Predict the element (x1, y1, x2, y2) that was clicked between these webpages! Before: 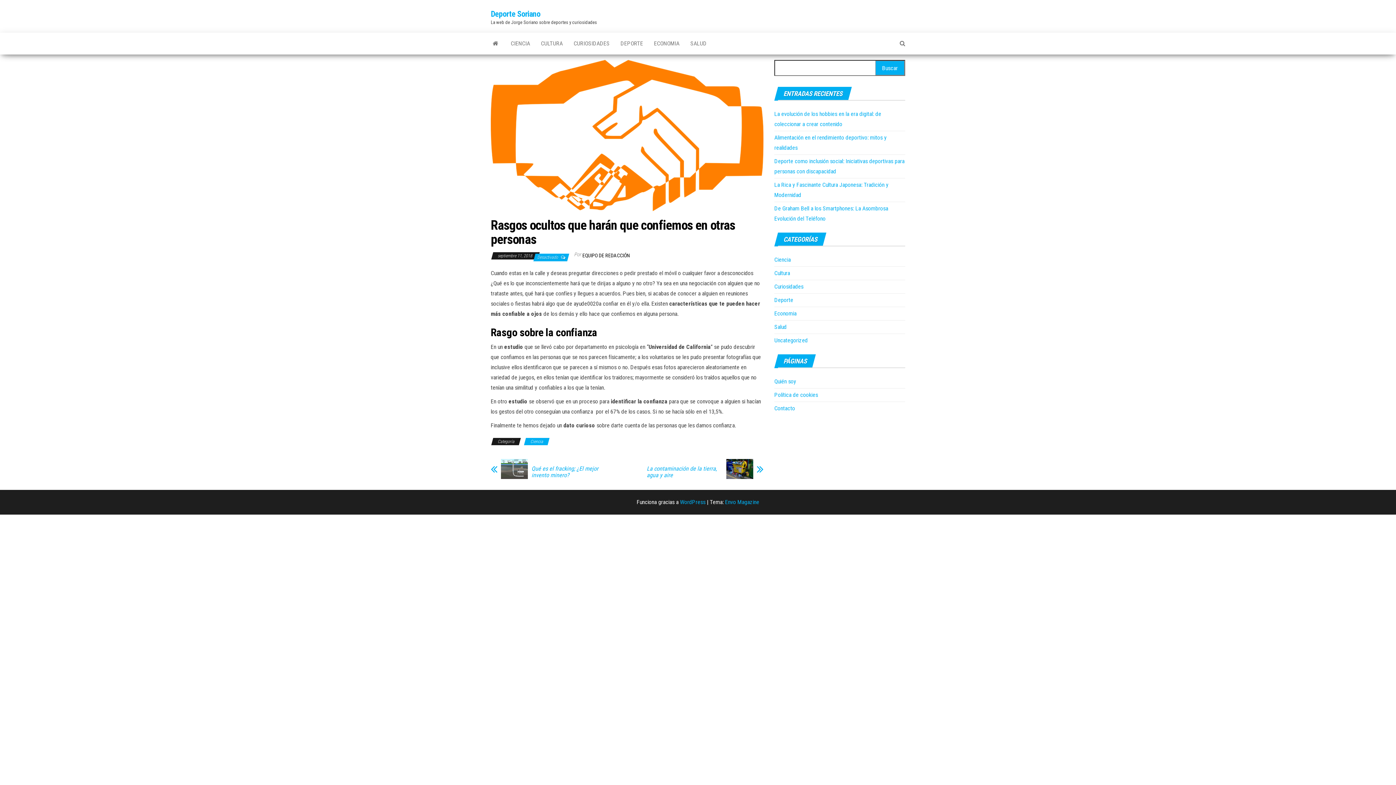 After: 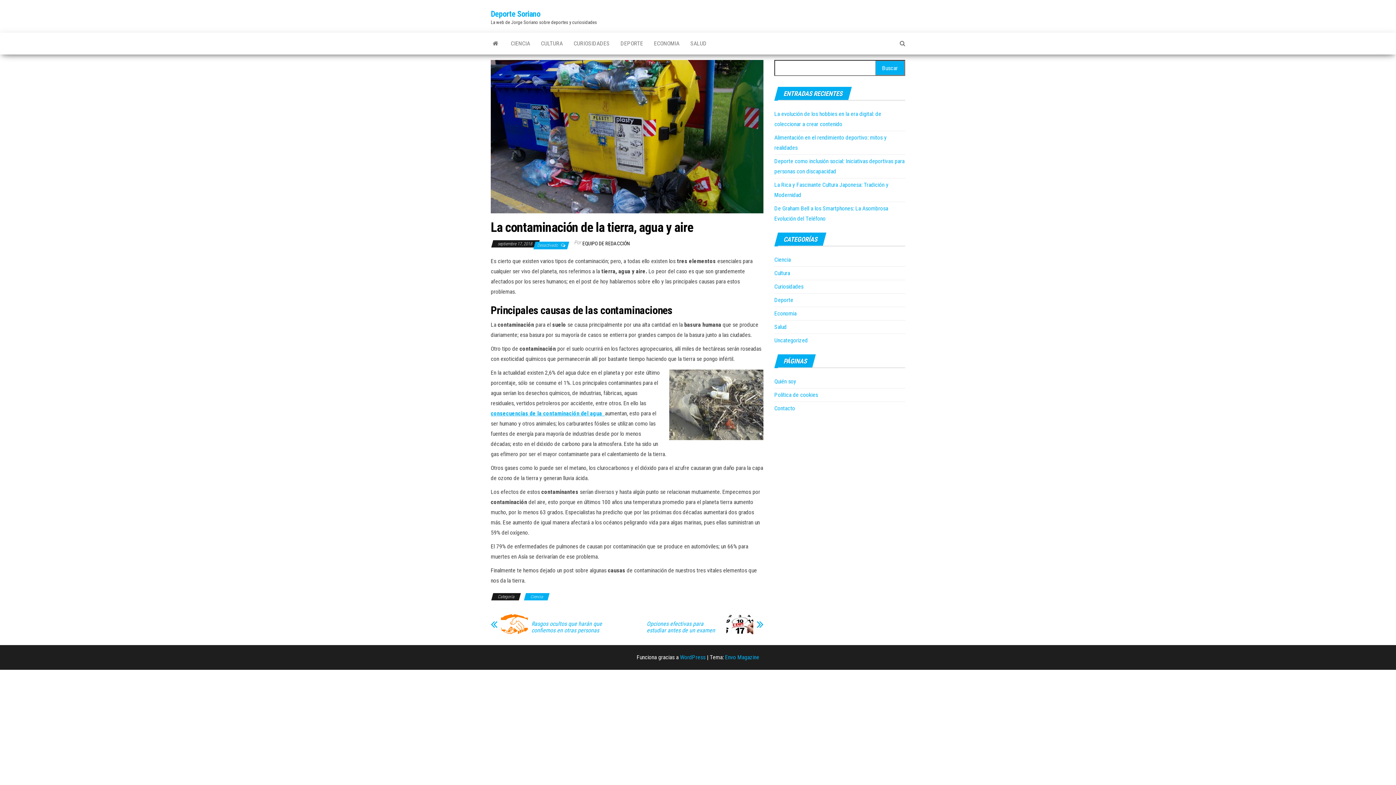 Action: bbox: (722, 459, 753, 479)